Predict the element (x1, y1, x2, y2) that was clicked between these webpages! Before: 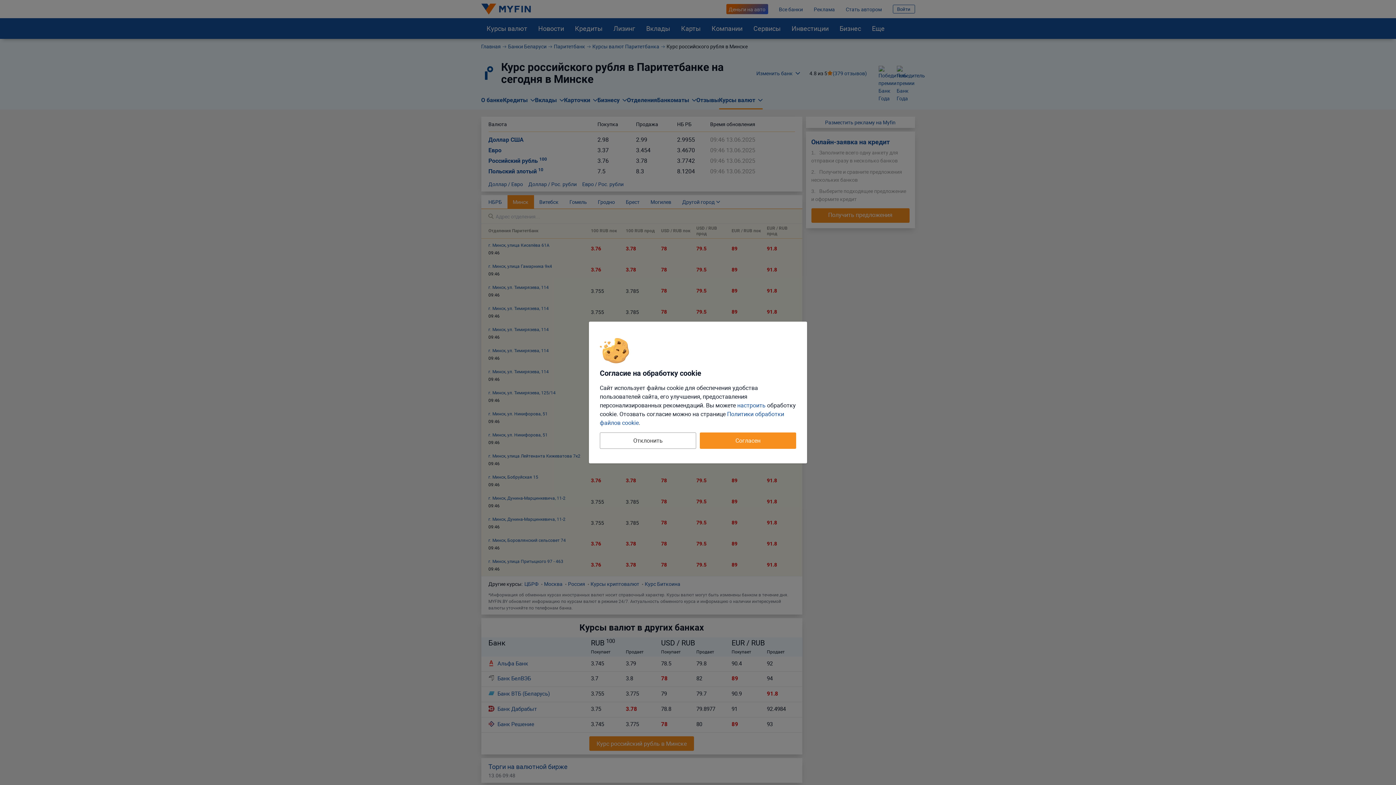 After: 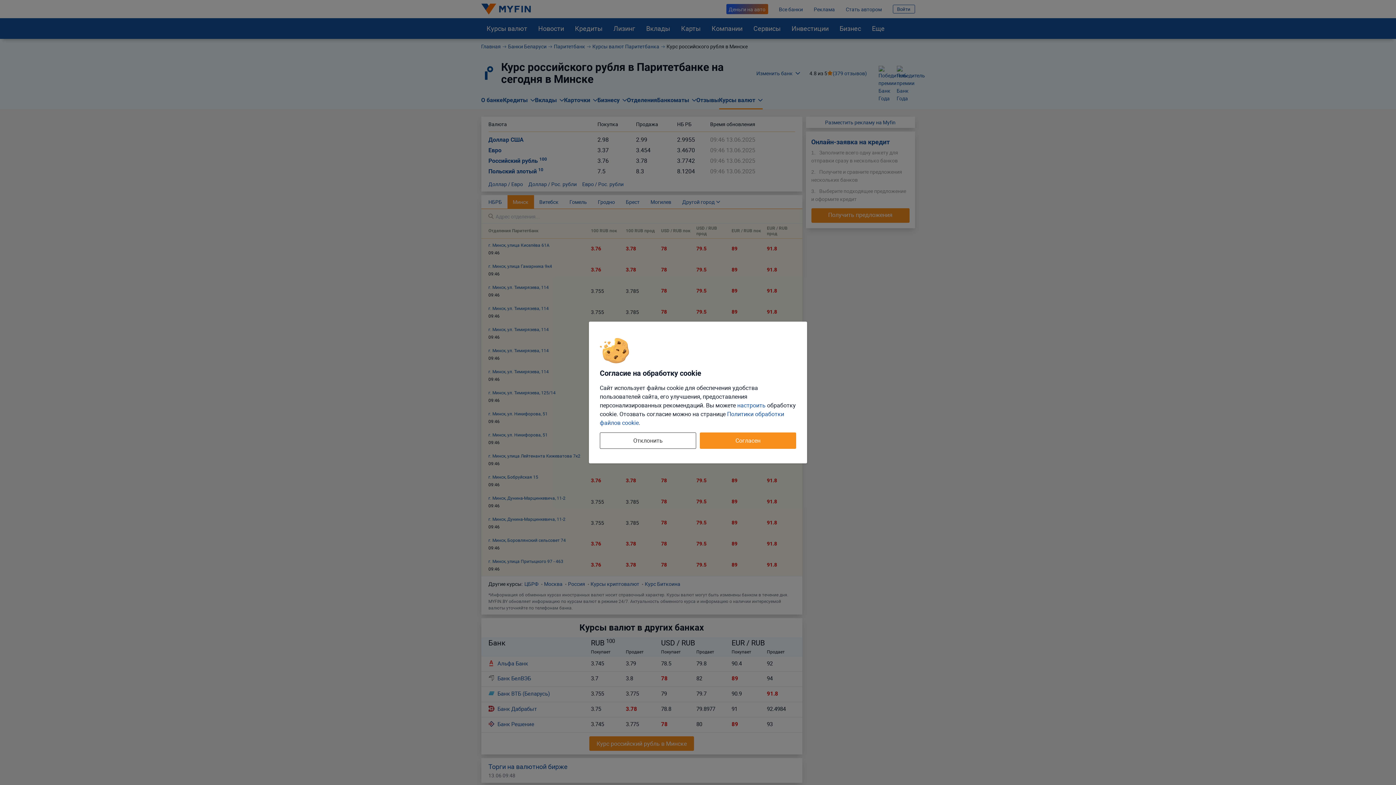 Action: bbox: (600, 432, 696, 449) label: Отклонить